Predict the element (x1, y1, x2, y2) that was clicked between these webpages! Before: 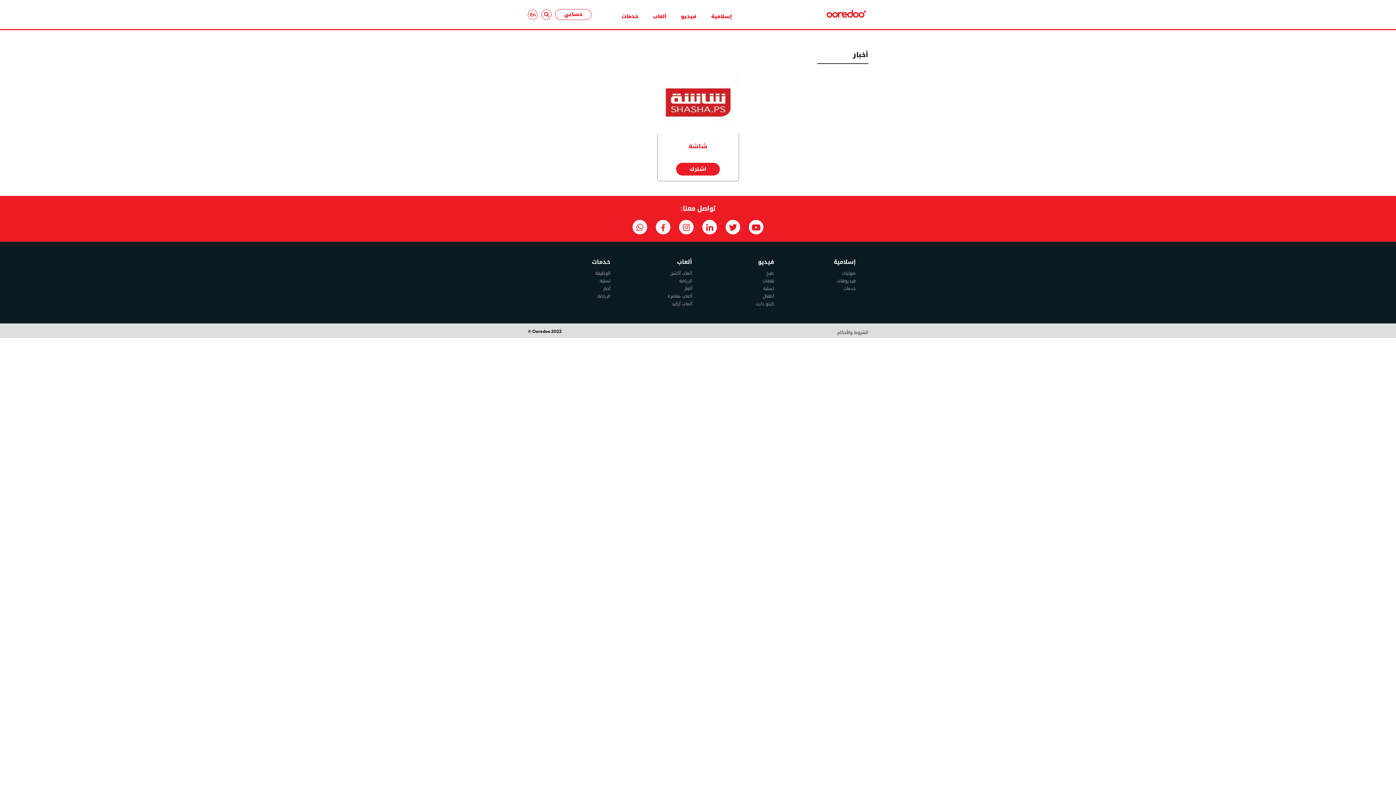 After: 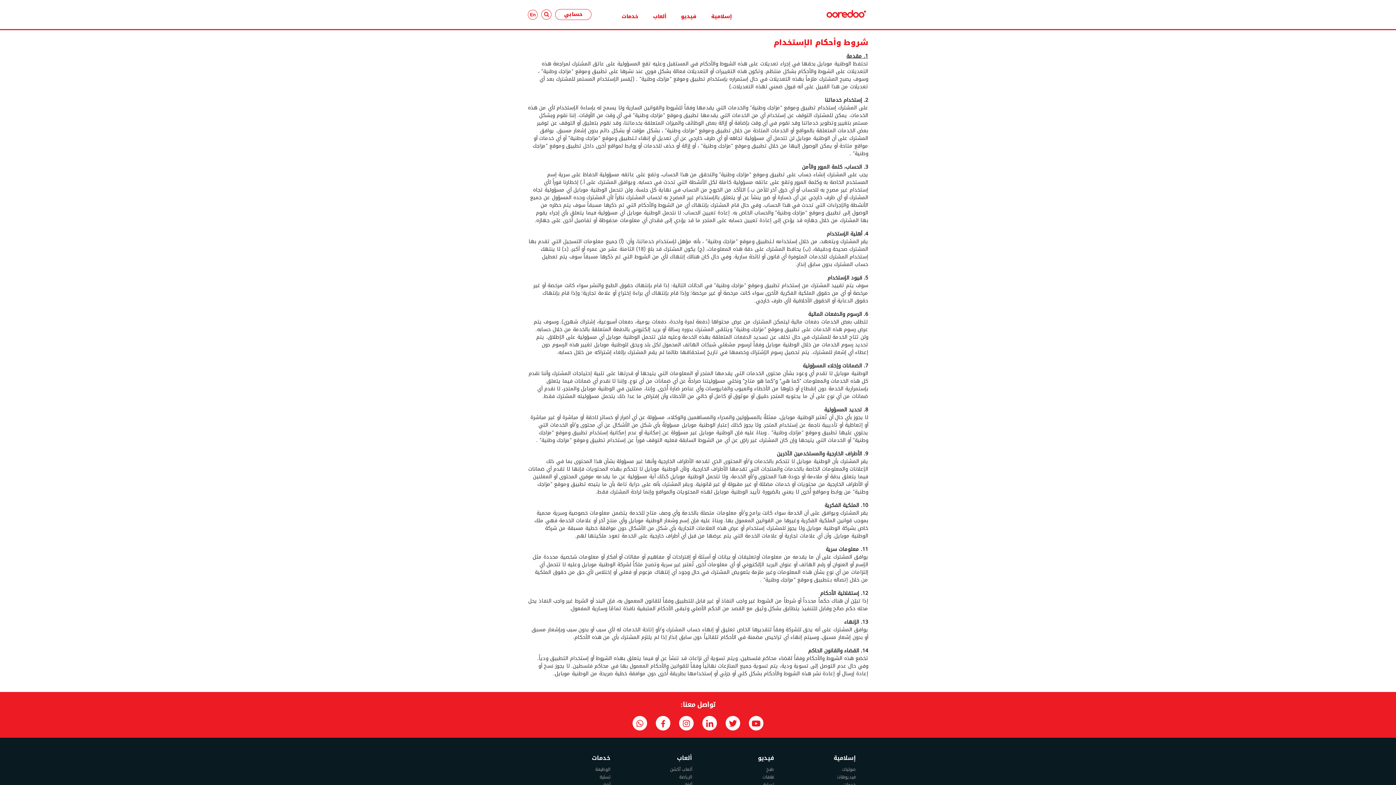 Action: label: الشروط والأحكام bbox: (837, 328, 868, 336)